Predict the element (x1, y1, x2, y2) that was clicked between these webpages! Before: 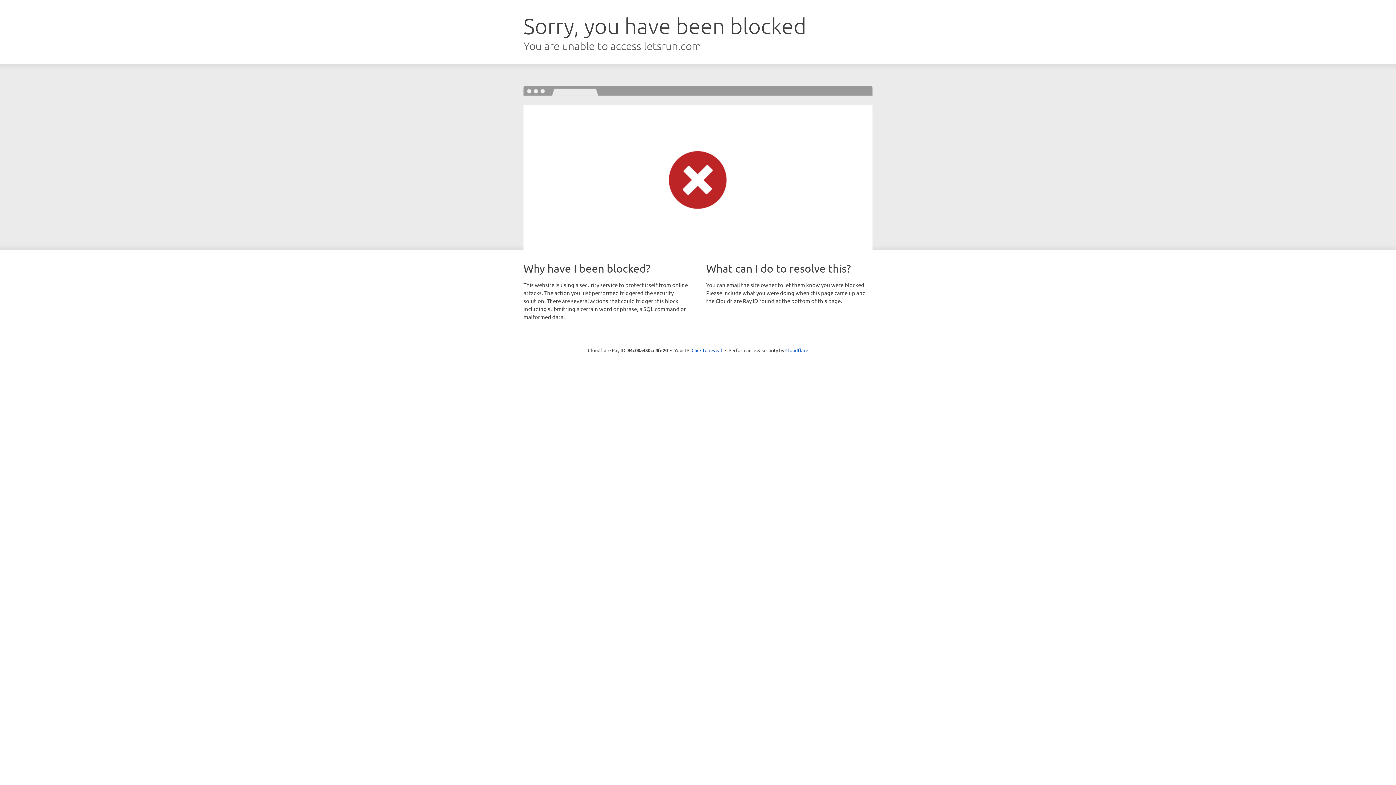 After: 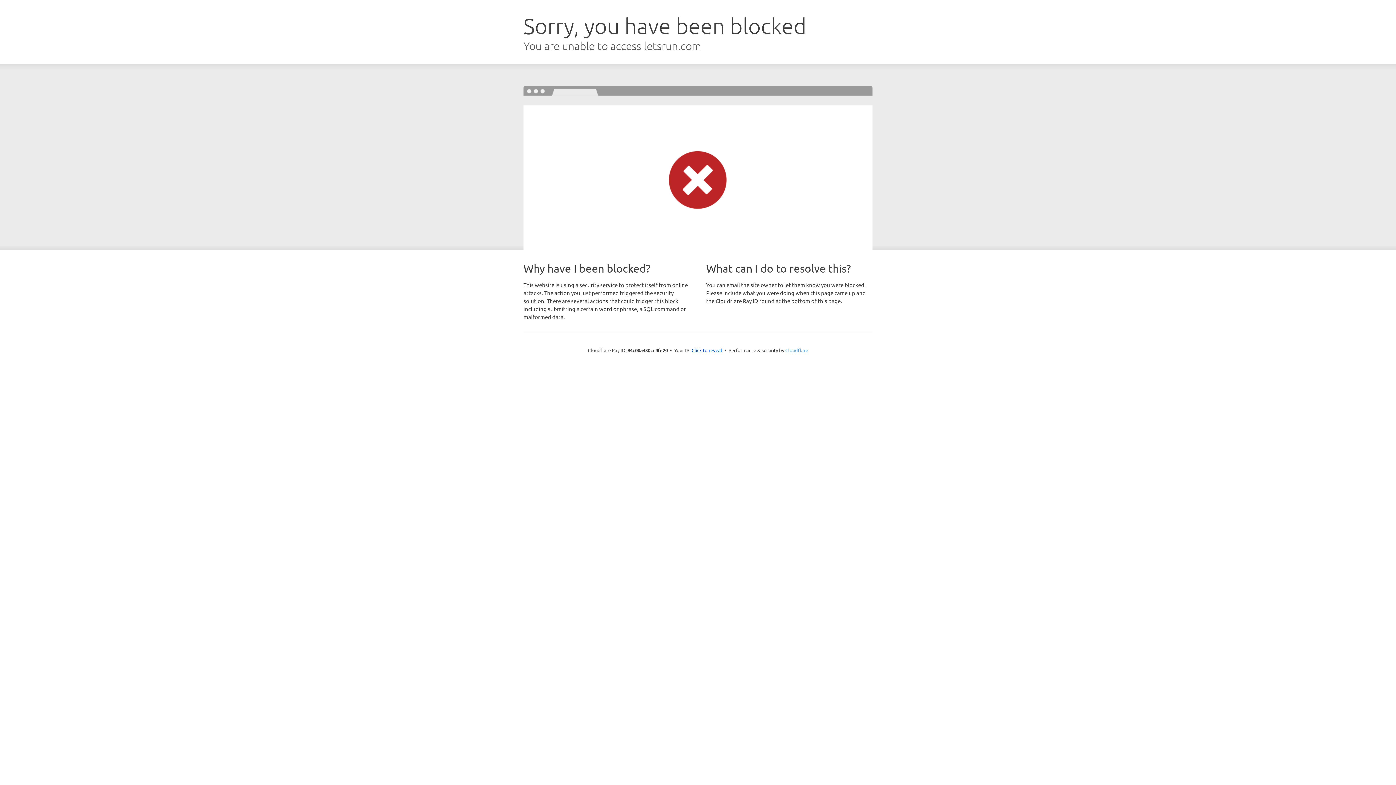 Action: bbox: (785, 347, 808, 353) label: Cloudflare